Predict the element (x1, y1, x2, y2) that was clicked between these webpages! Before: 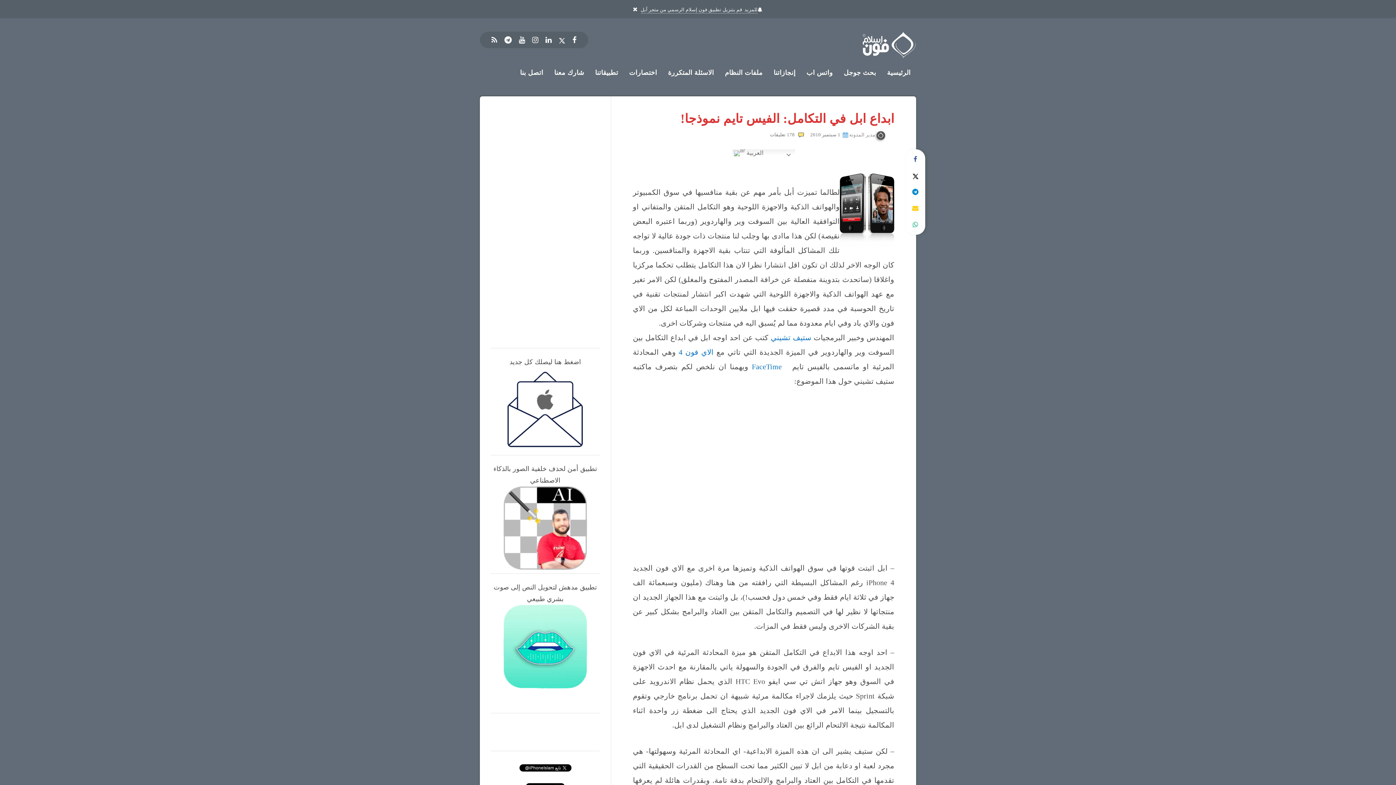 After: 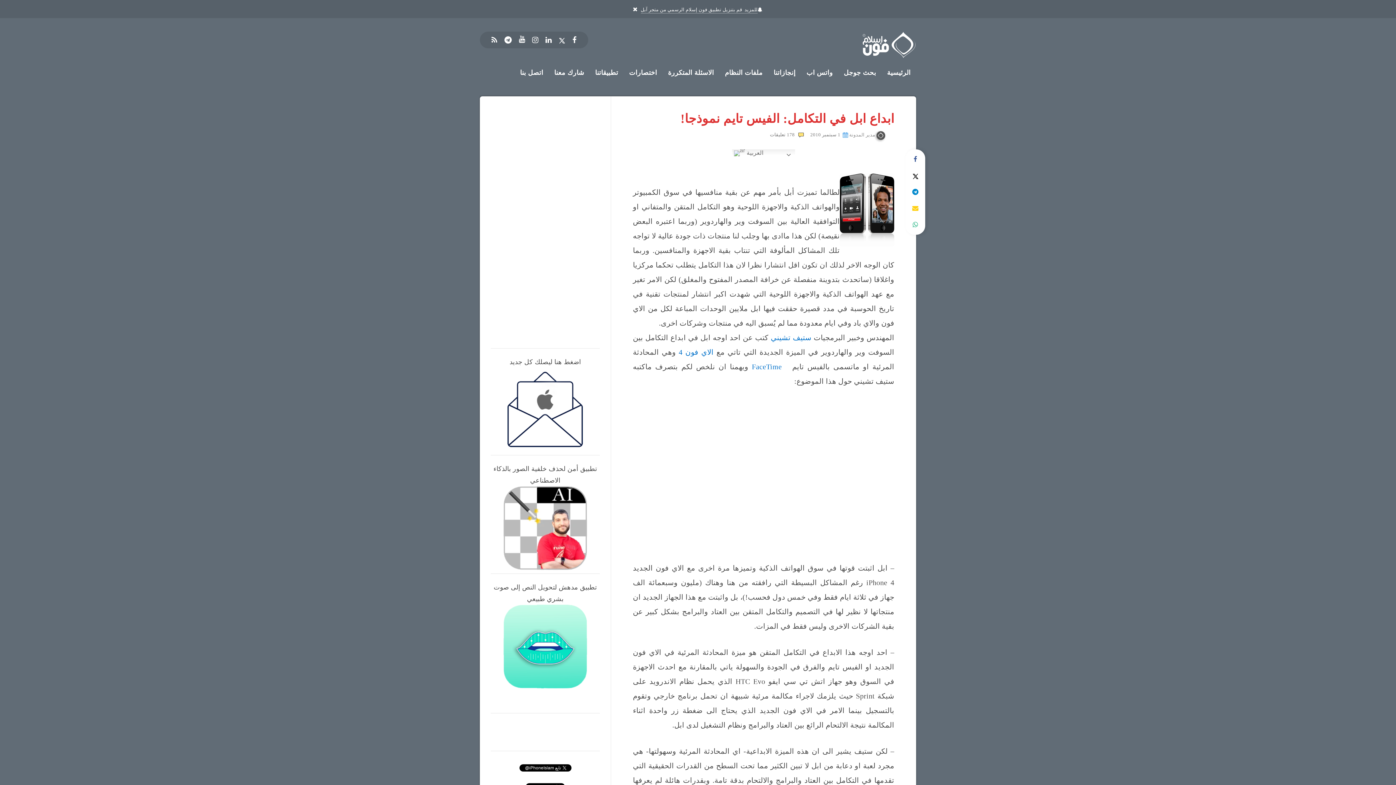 Action: label: Youtube bbox: (519, 33, 525, 46)